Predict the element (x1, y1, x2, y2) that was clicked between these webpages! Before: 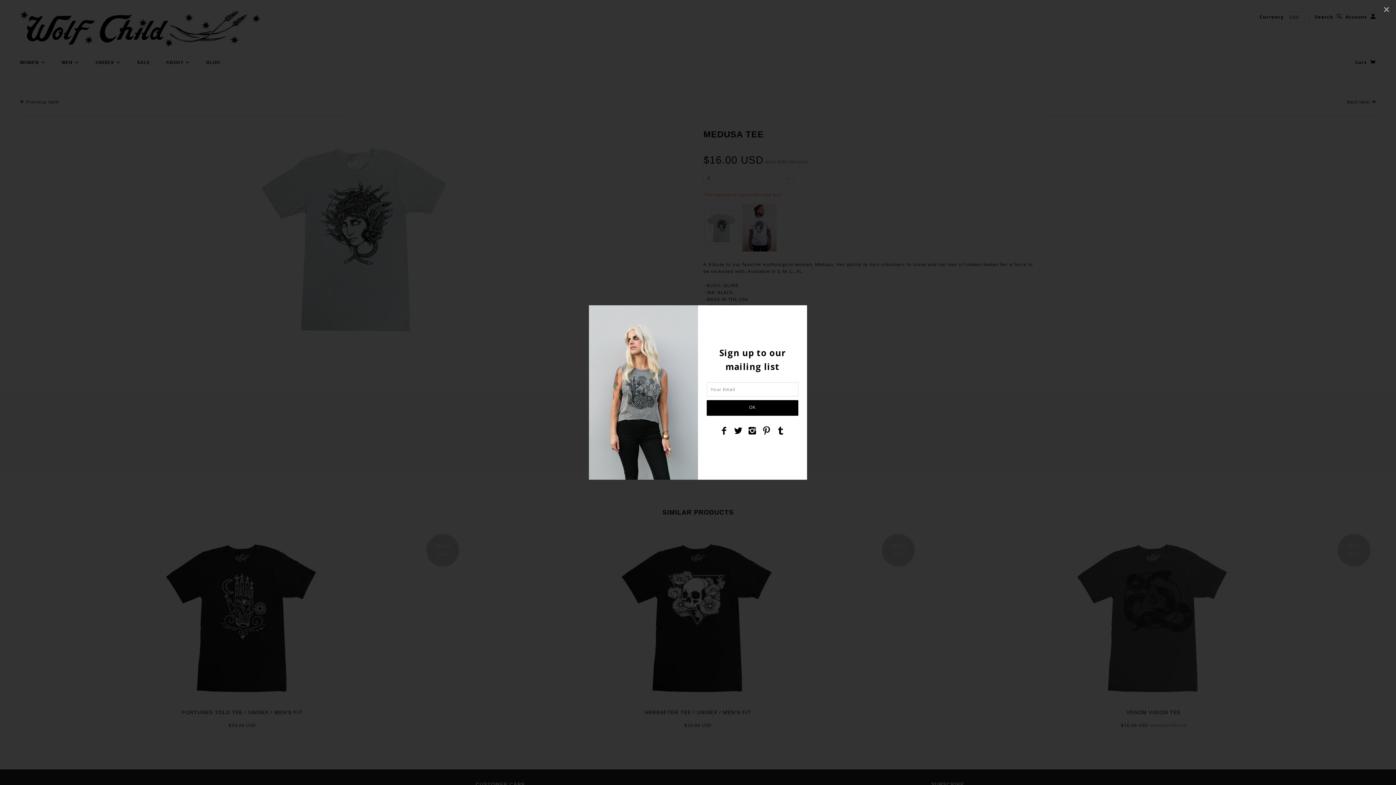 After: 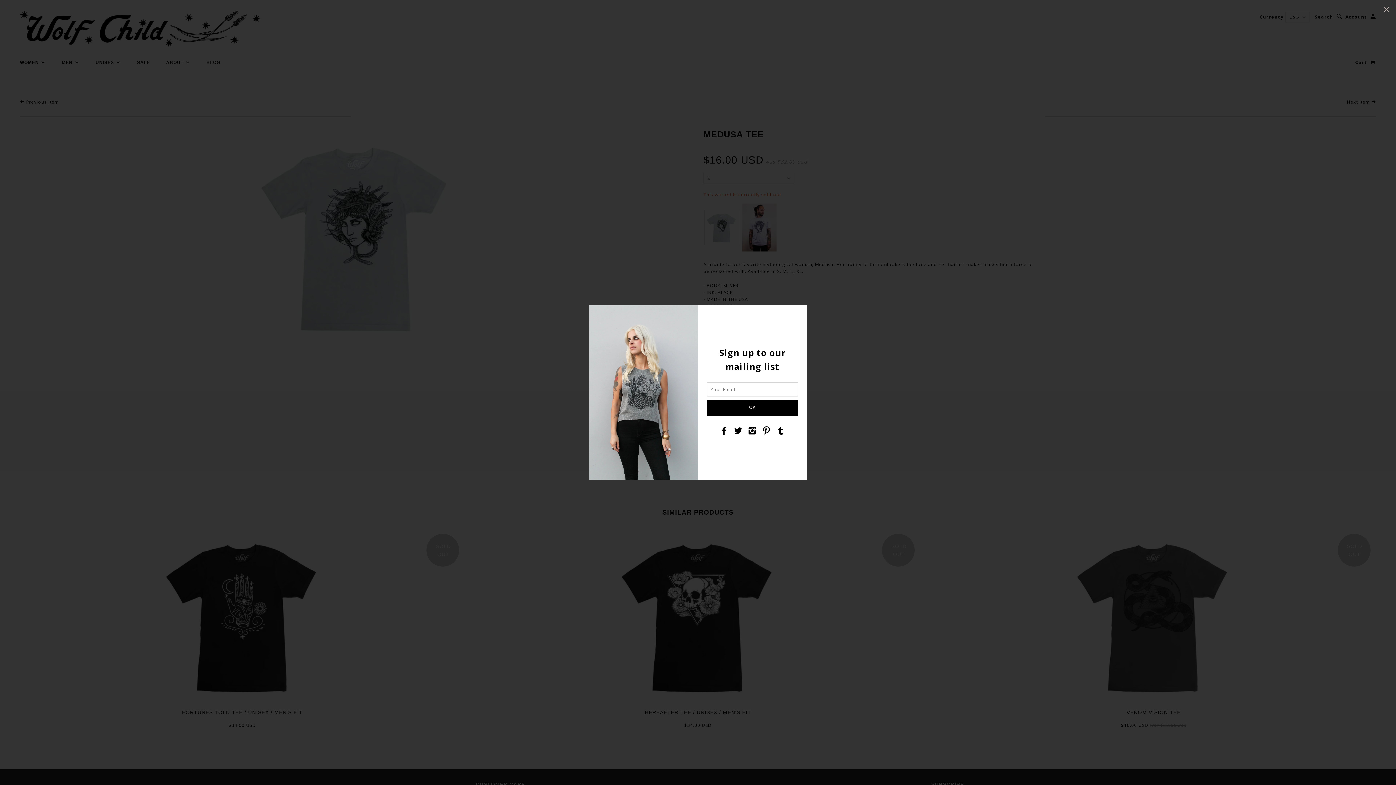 Action: bbox: (776, 426, 785, 435)